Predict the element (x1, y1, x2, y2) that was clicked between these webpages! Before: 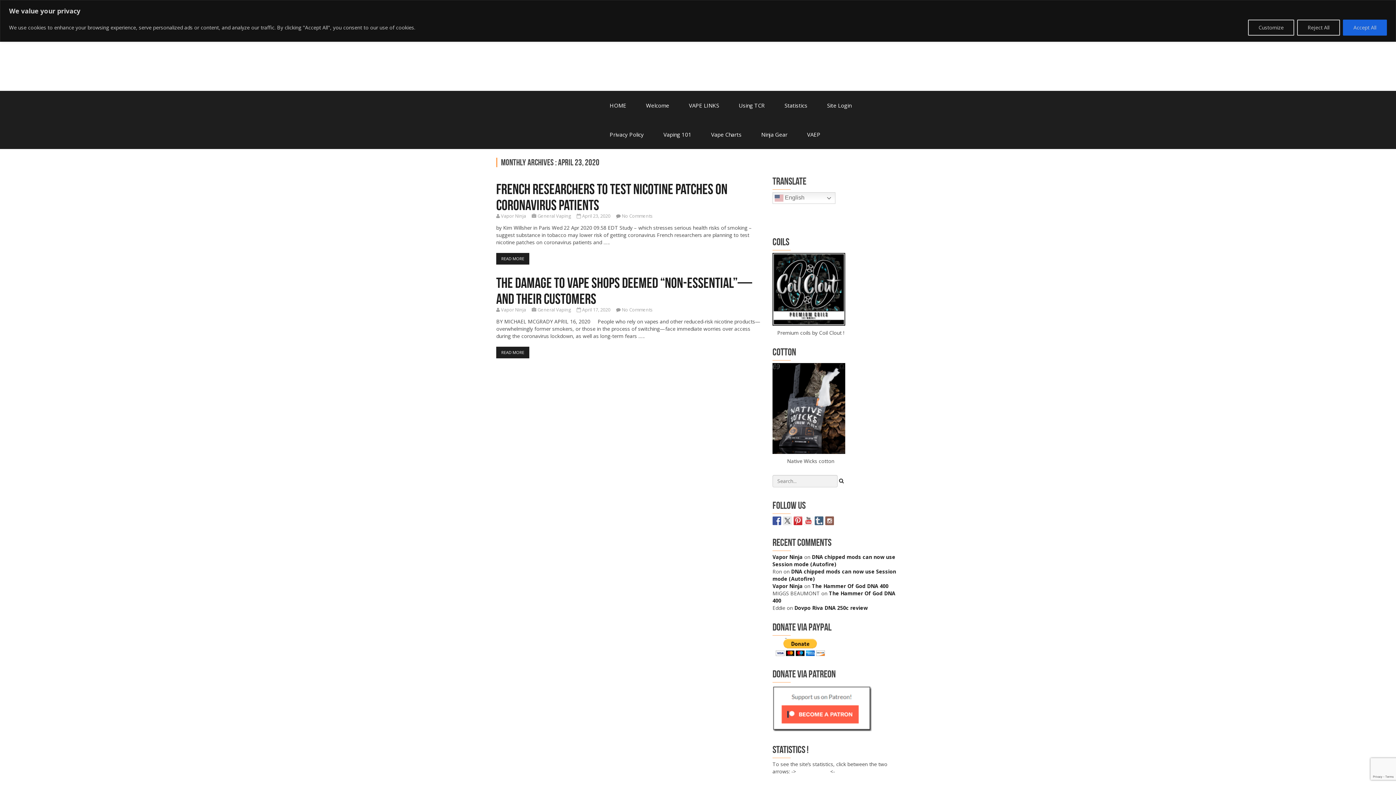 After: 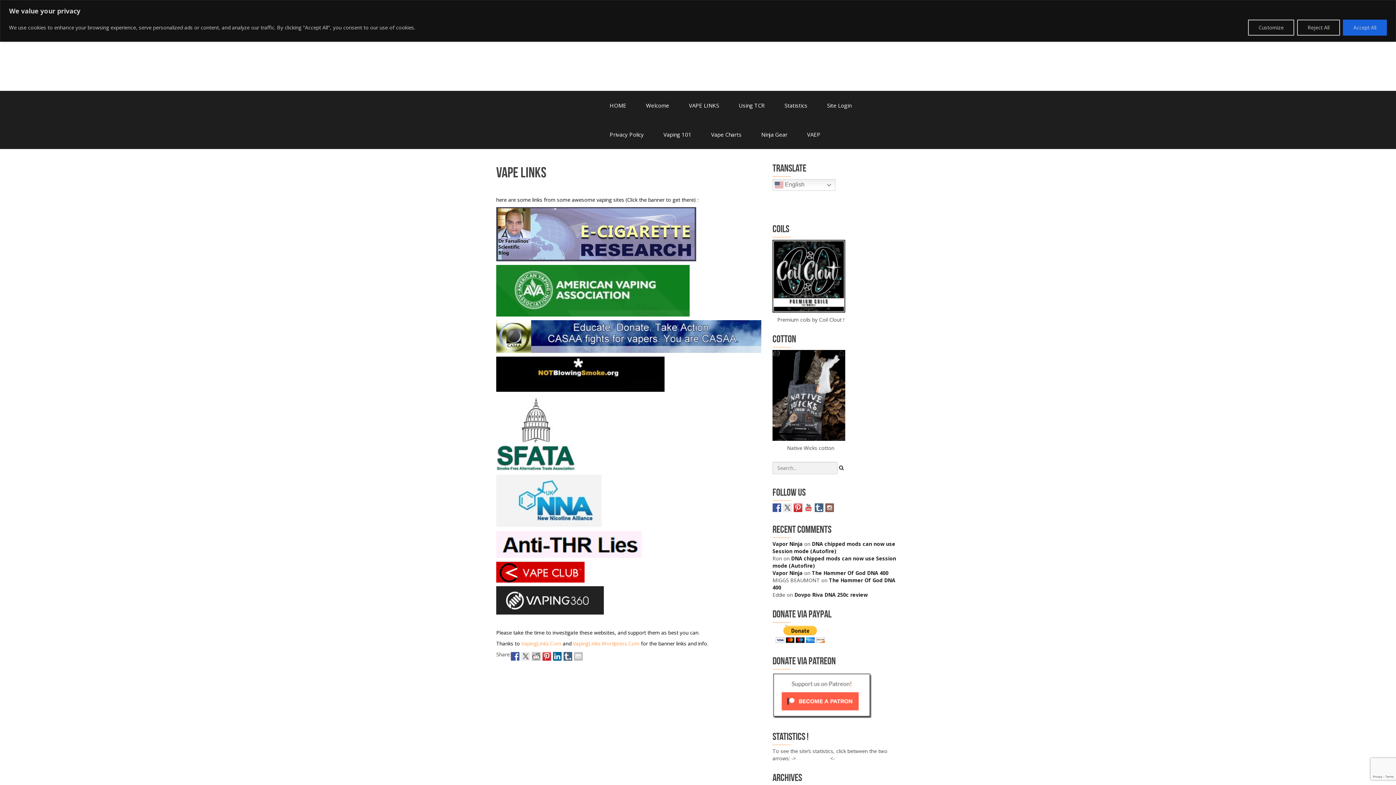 Action: bbox: (679, 90, 729, 120) label: VAPE LINKS